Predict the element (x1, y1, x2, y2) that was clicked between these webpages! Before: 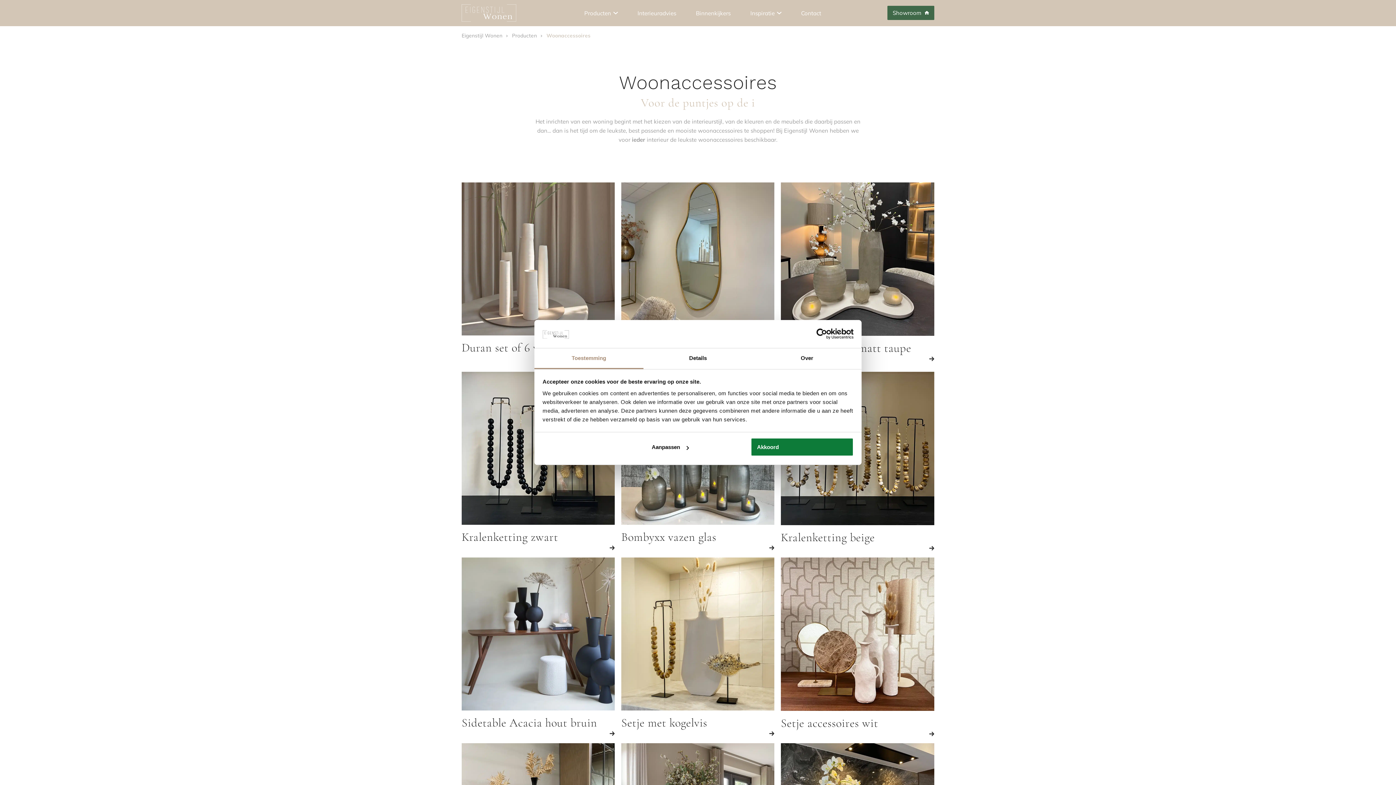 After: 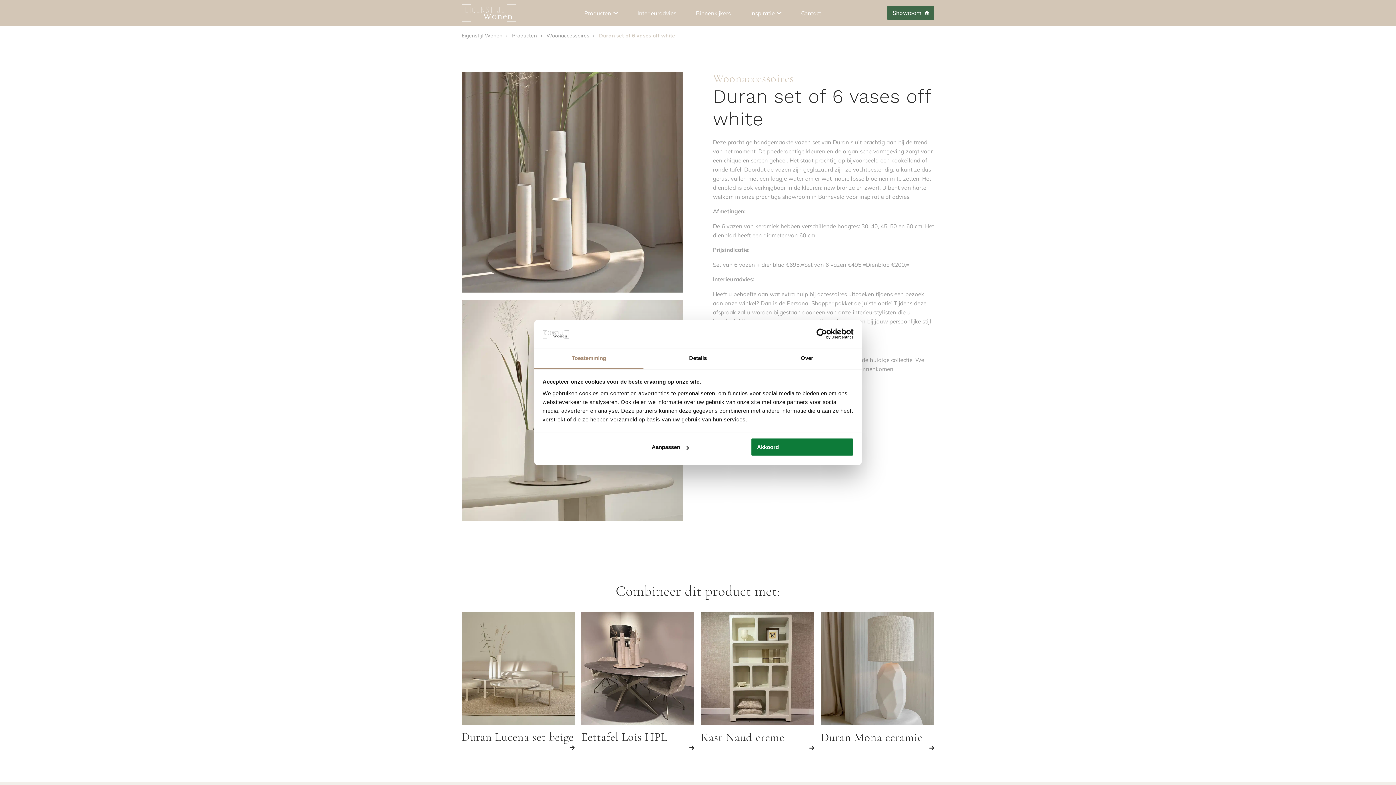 Action: bbox: (461, 182, 614, 335)